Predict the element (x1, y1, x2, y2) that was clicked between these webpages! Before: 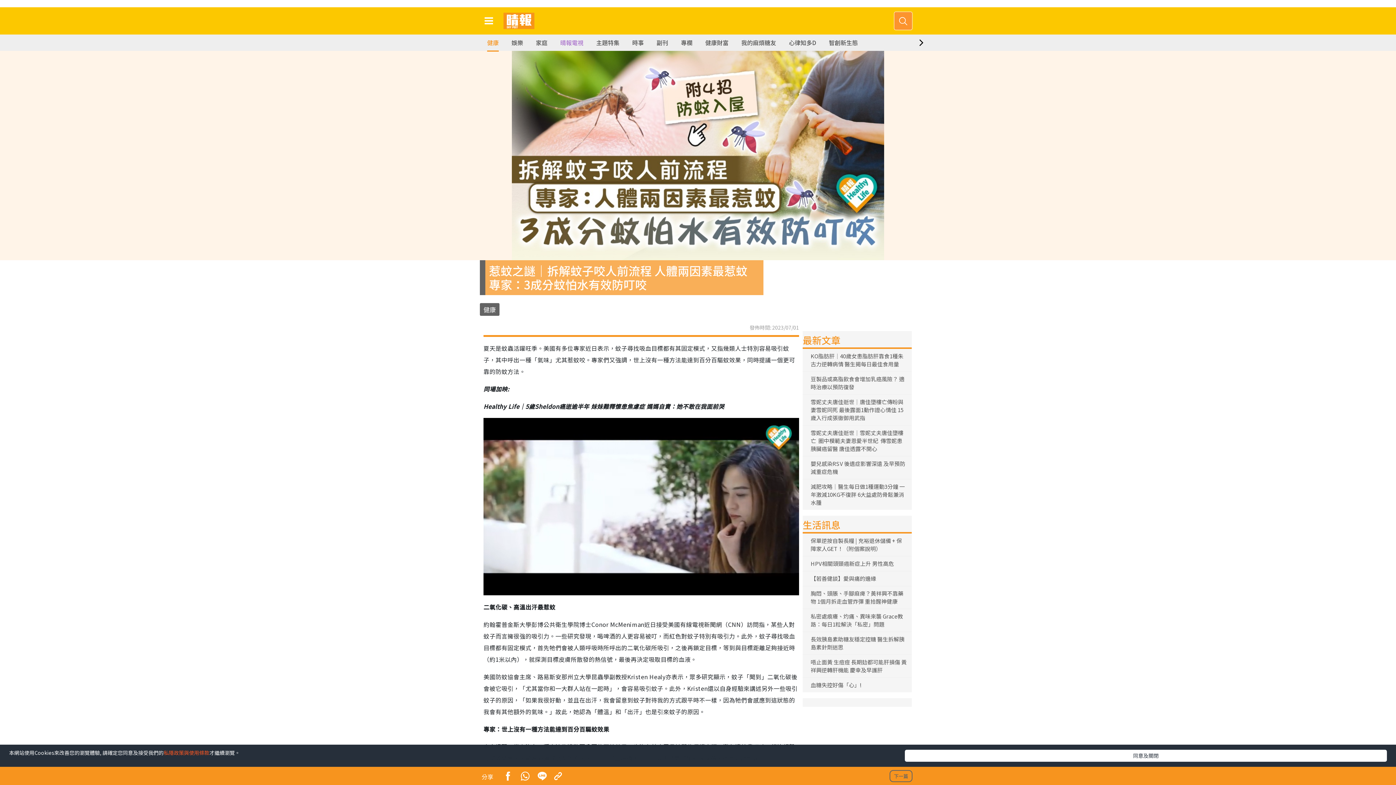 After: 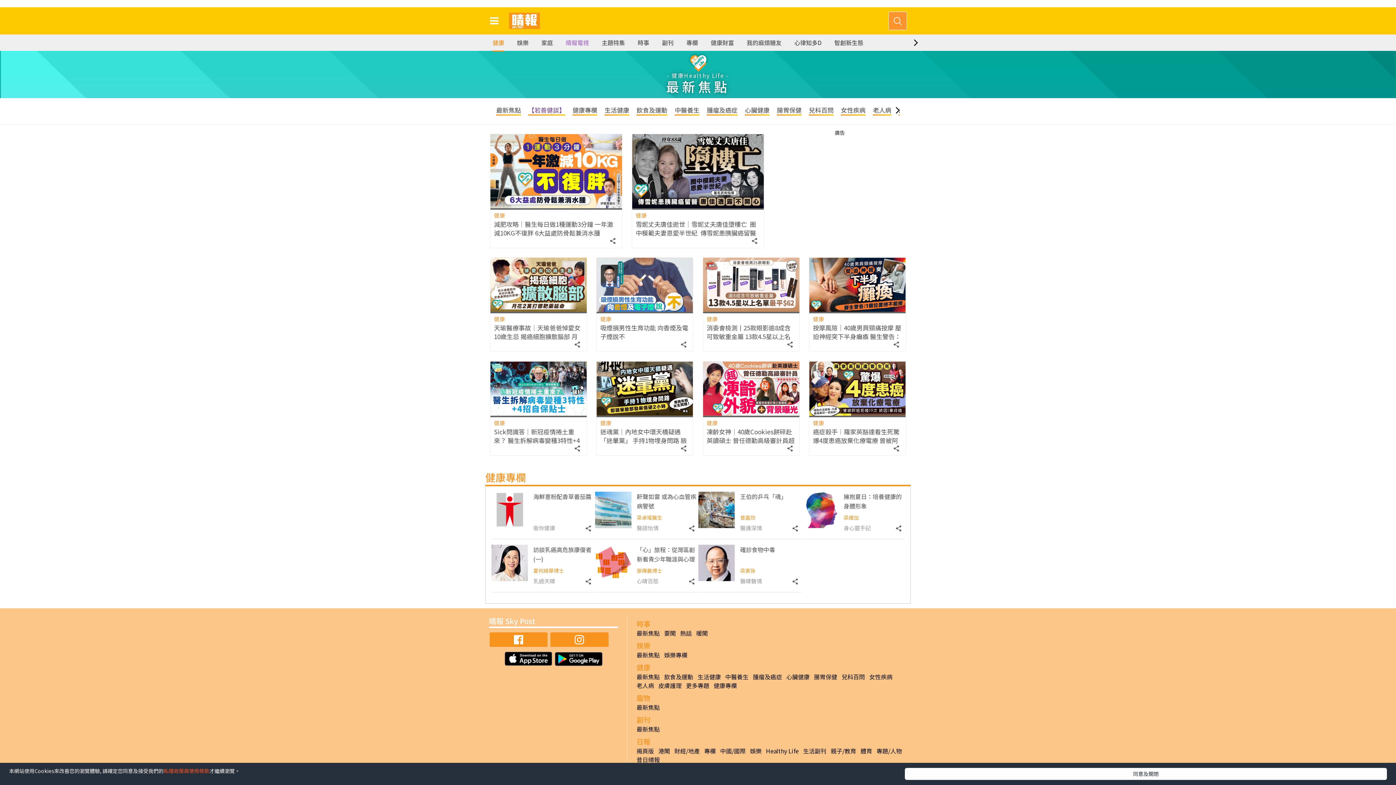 Action: bbox: (487, 34, 498, 51) label: 健康